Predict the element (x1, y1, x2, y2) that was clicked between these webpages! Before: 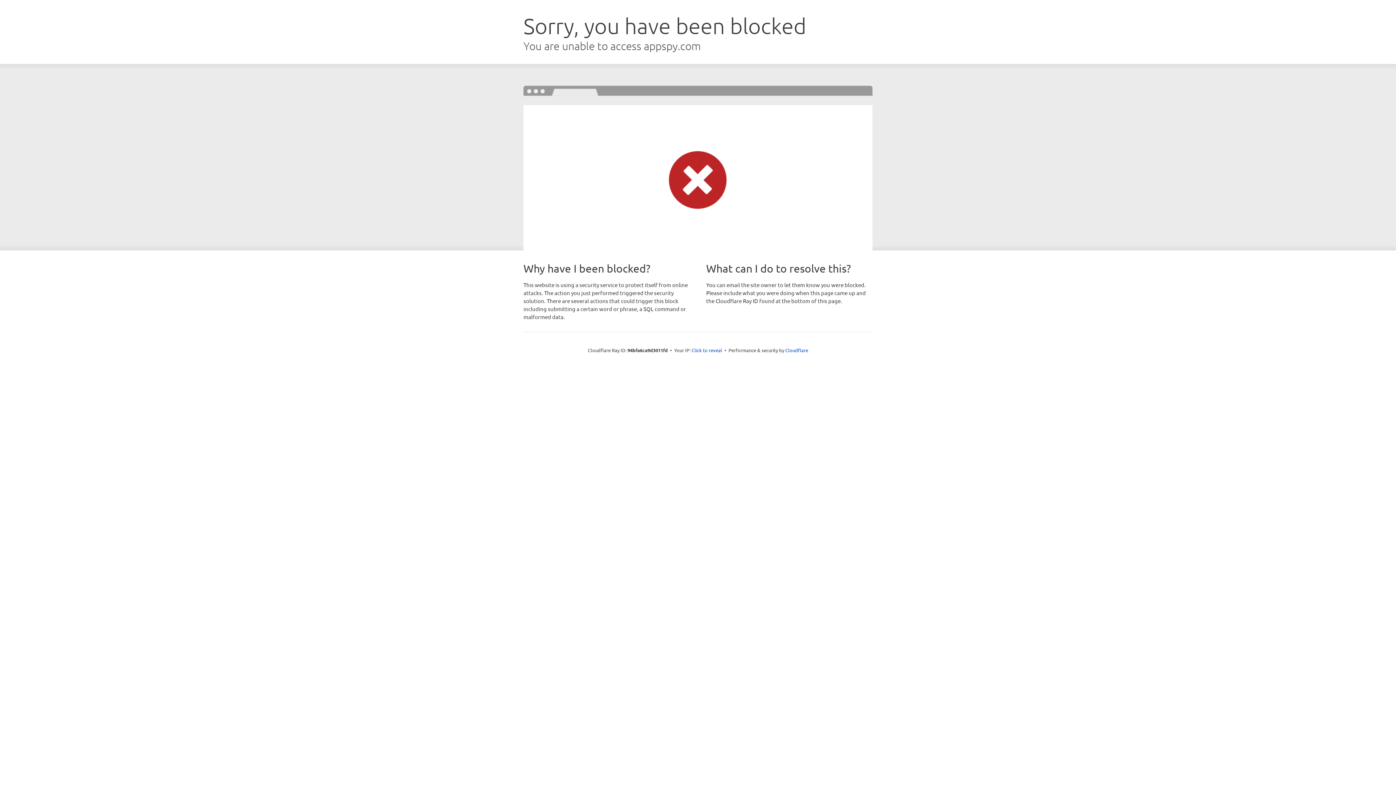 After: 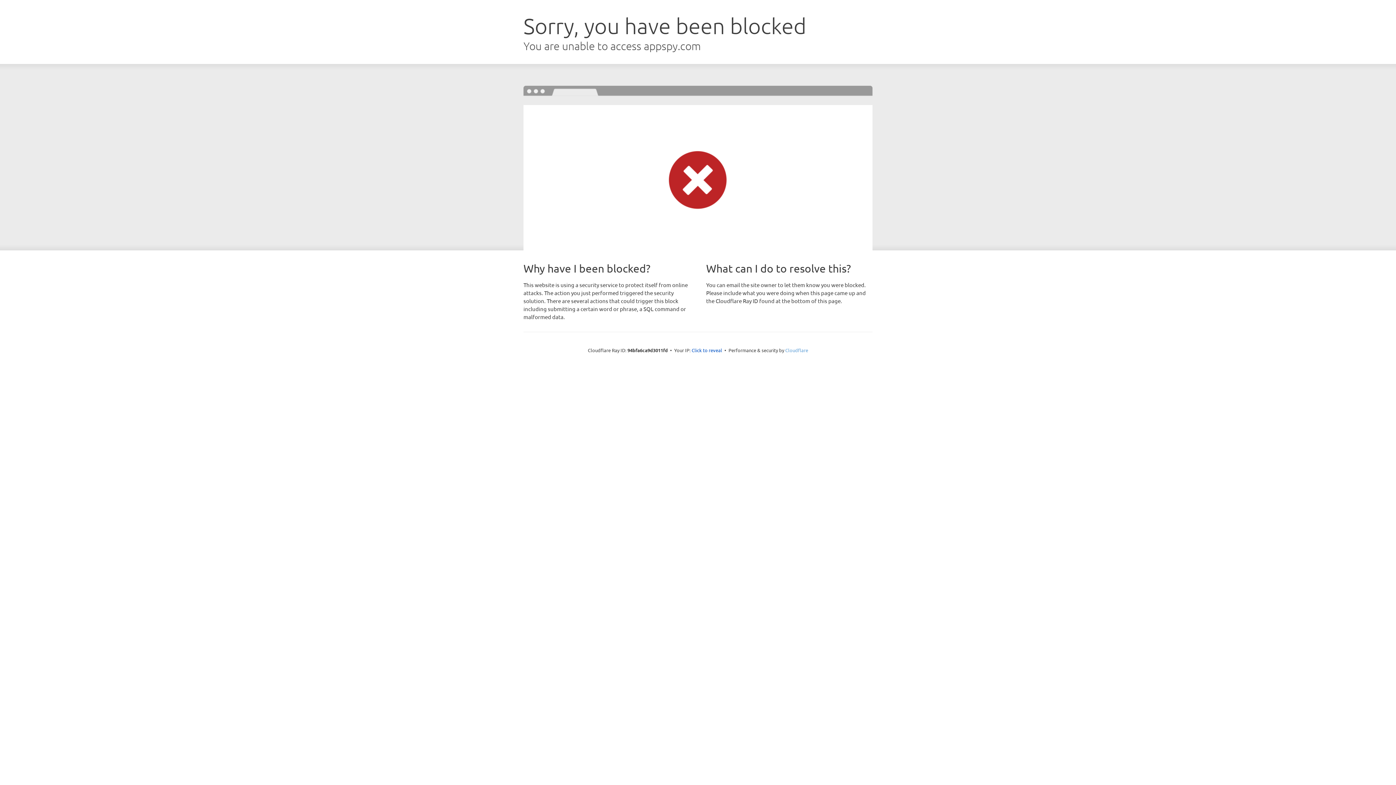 Action: bbox: (785, 347, 808, 353) label: Cloudflare